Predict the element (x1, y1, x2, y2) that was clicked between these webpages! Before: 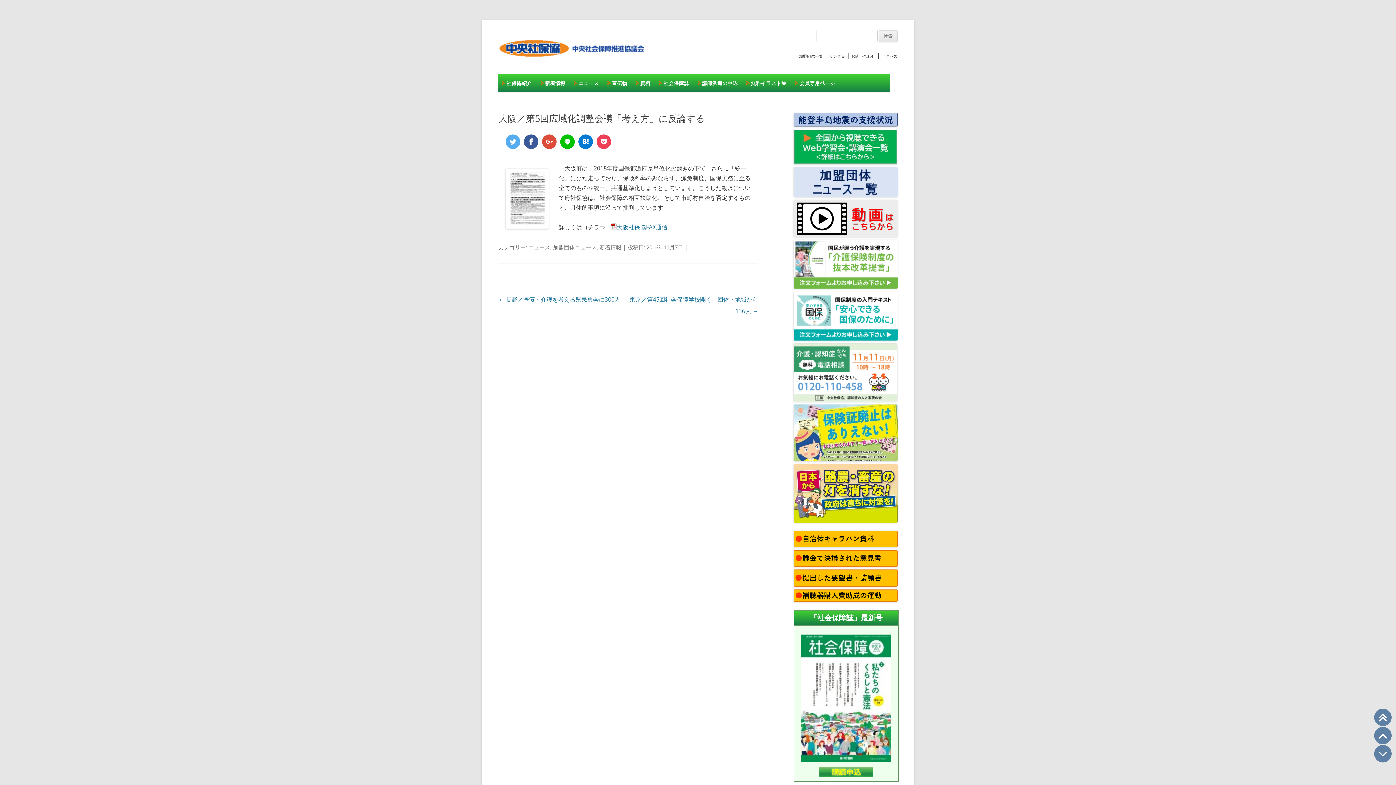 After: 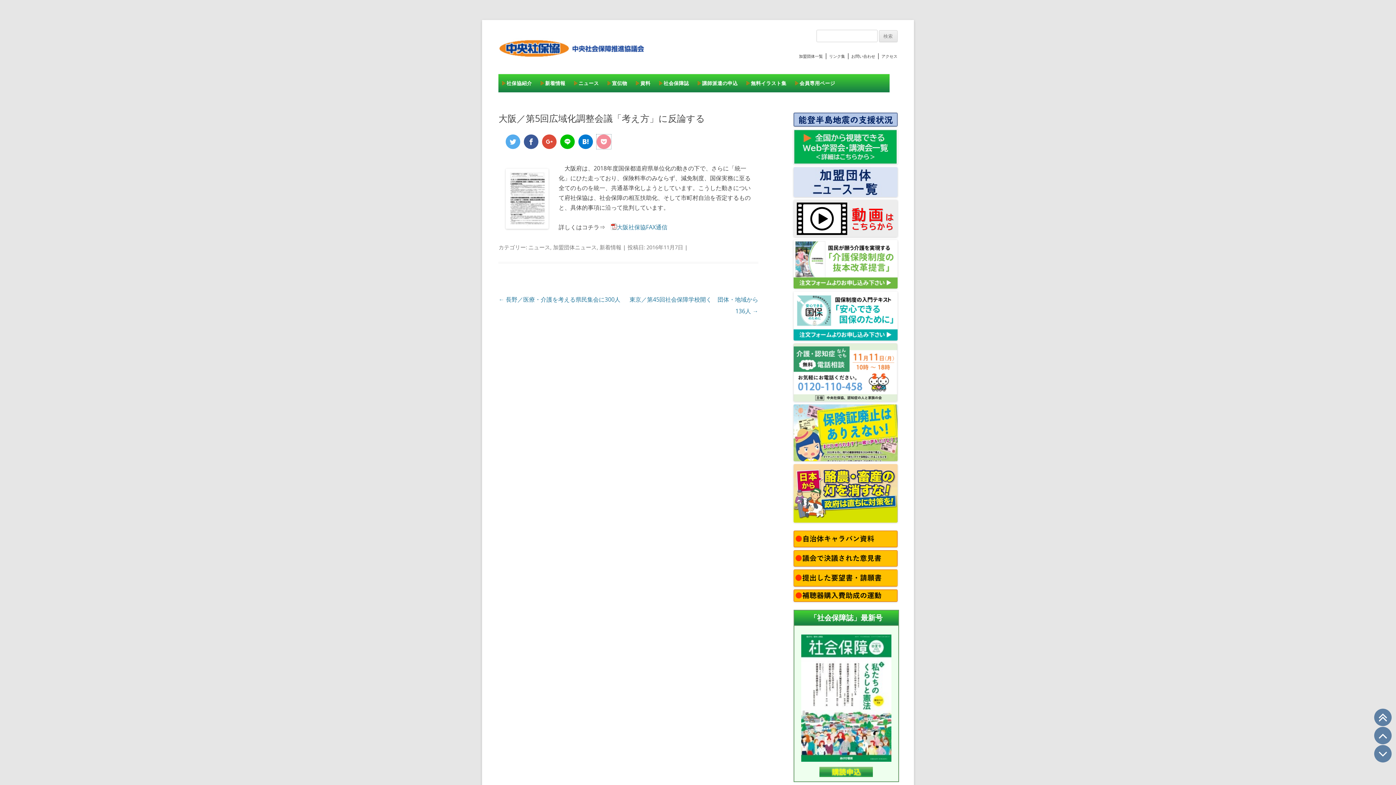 Action: bbox: (596, 134, 611, 148)